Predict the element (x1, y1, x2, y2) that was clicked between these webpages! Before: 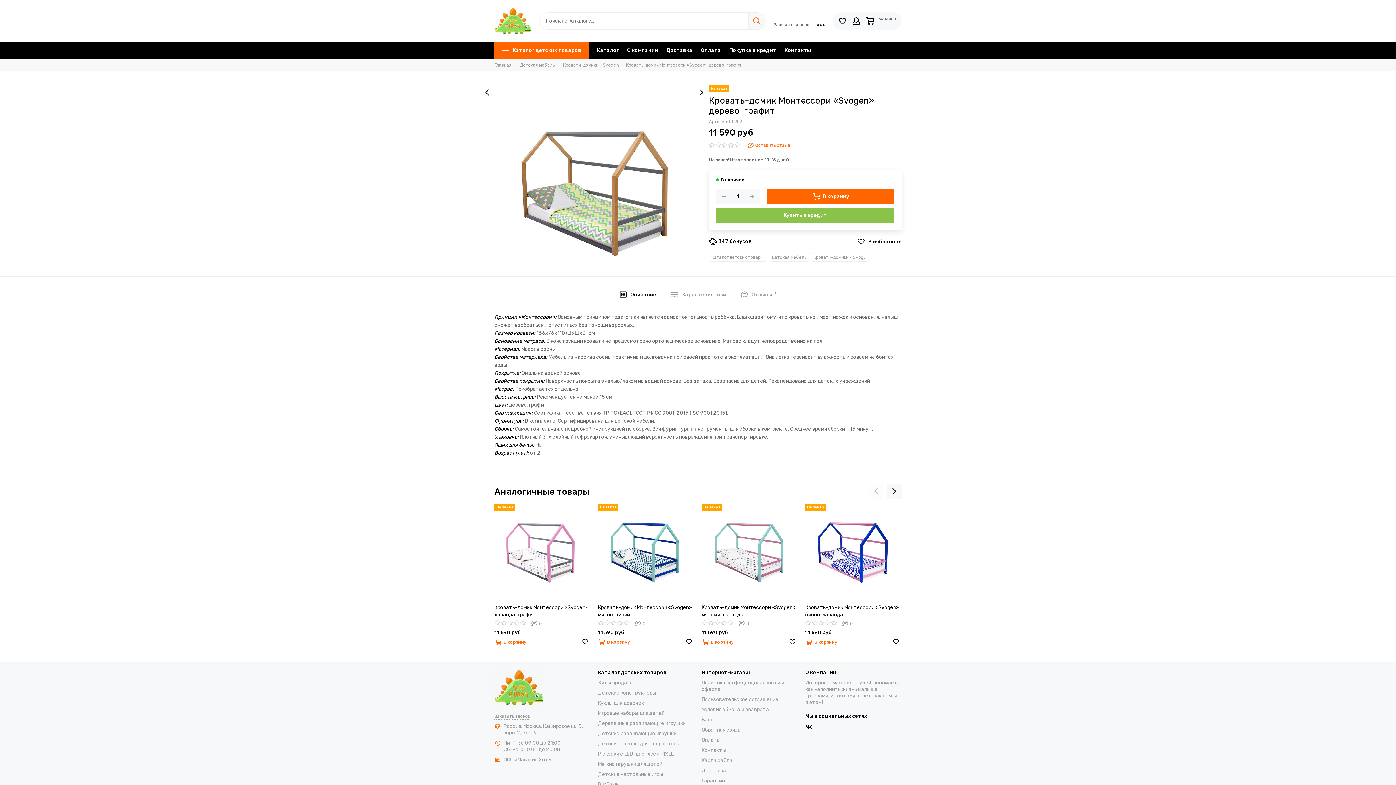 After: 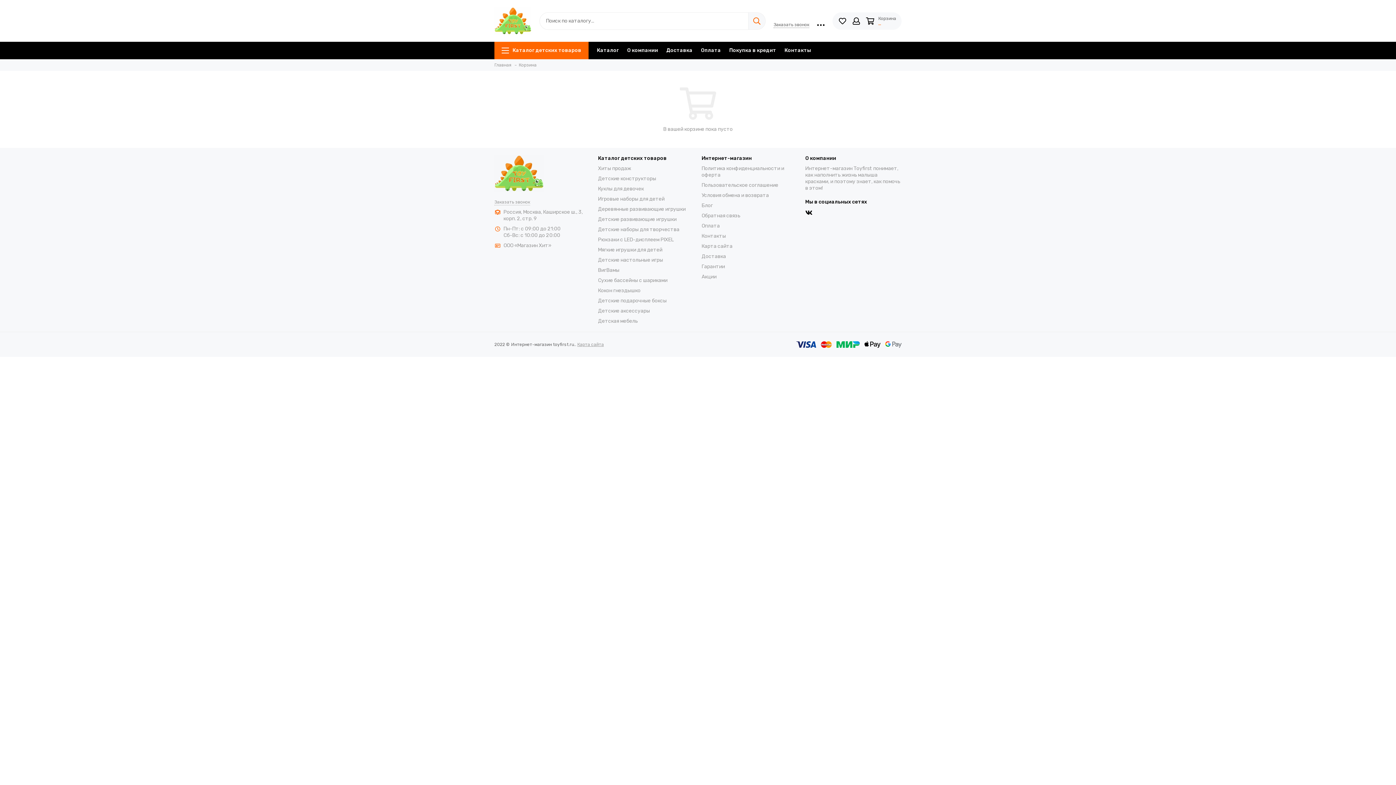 Action: label: Корзина
… bbox: (864, 13, 898, 28)